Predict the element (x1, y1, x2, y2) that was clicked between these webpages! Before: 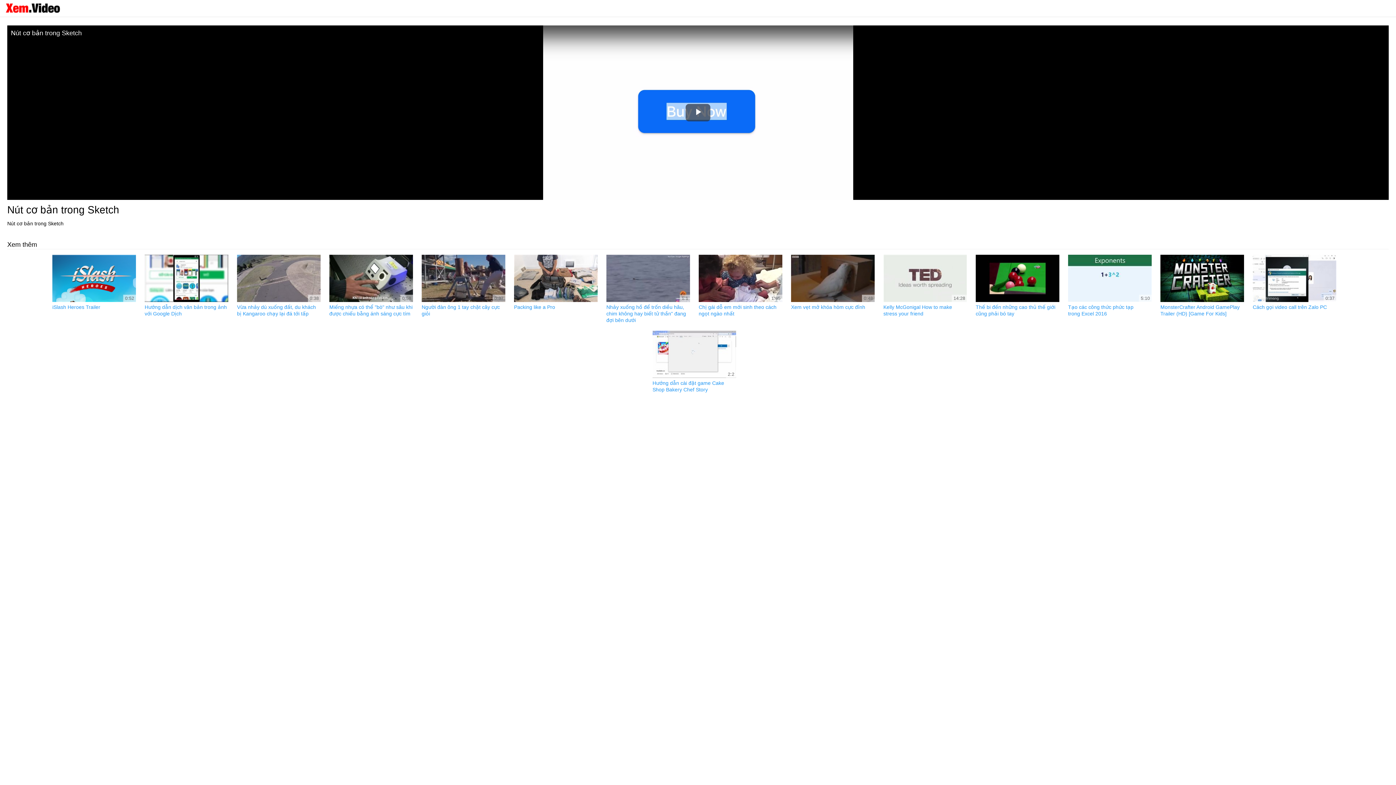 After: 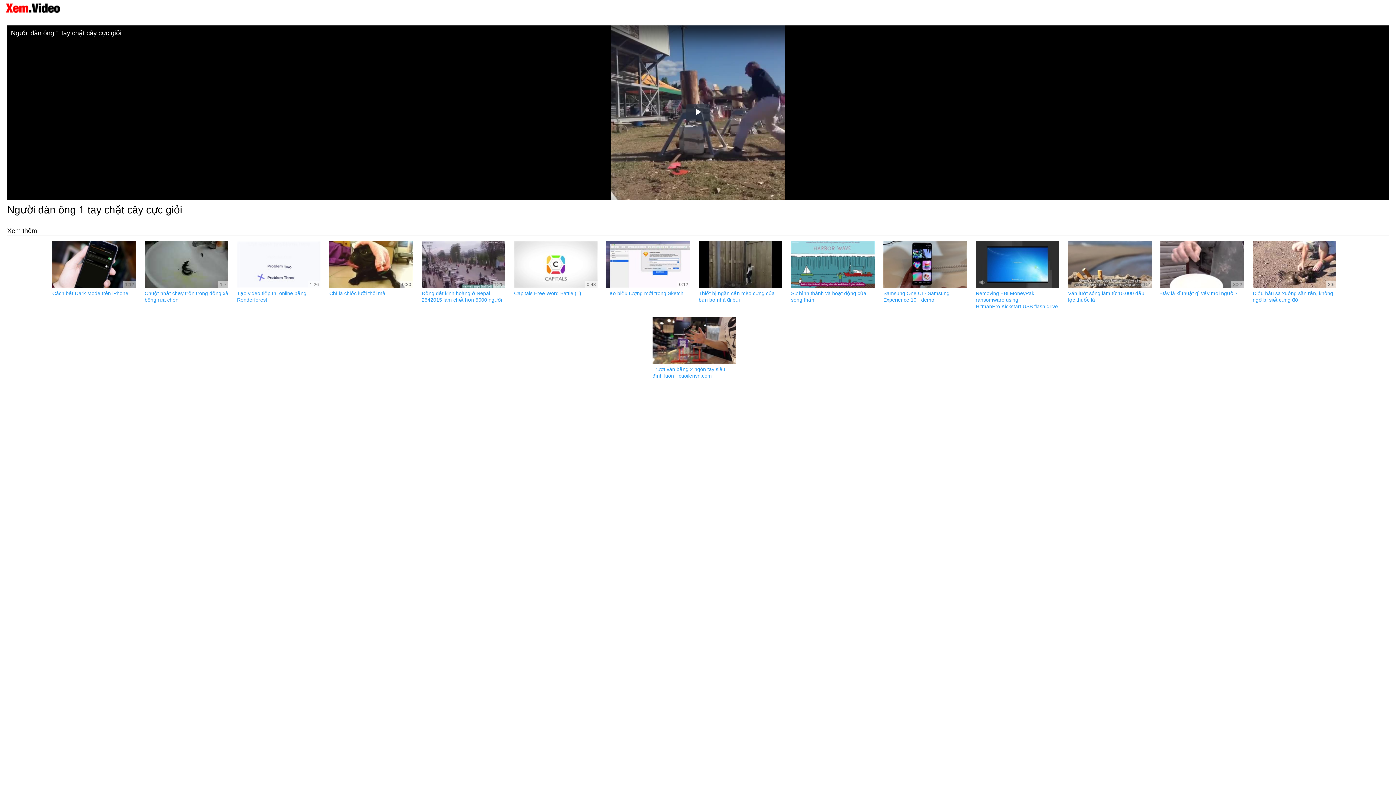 Action: bbox: (421, 254, 505, 302) label: 0:37